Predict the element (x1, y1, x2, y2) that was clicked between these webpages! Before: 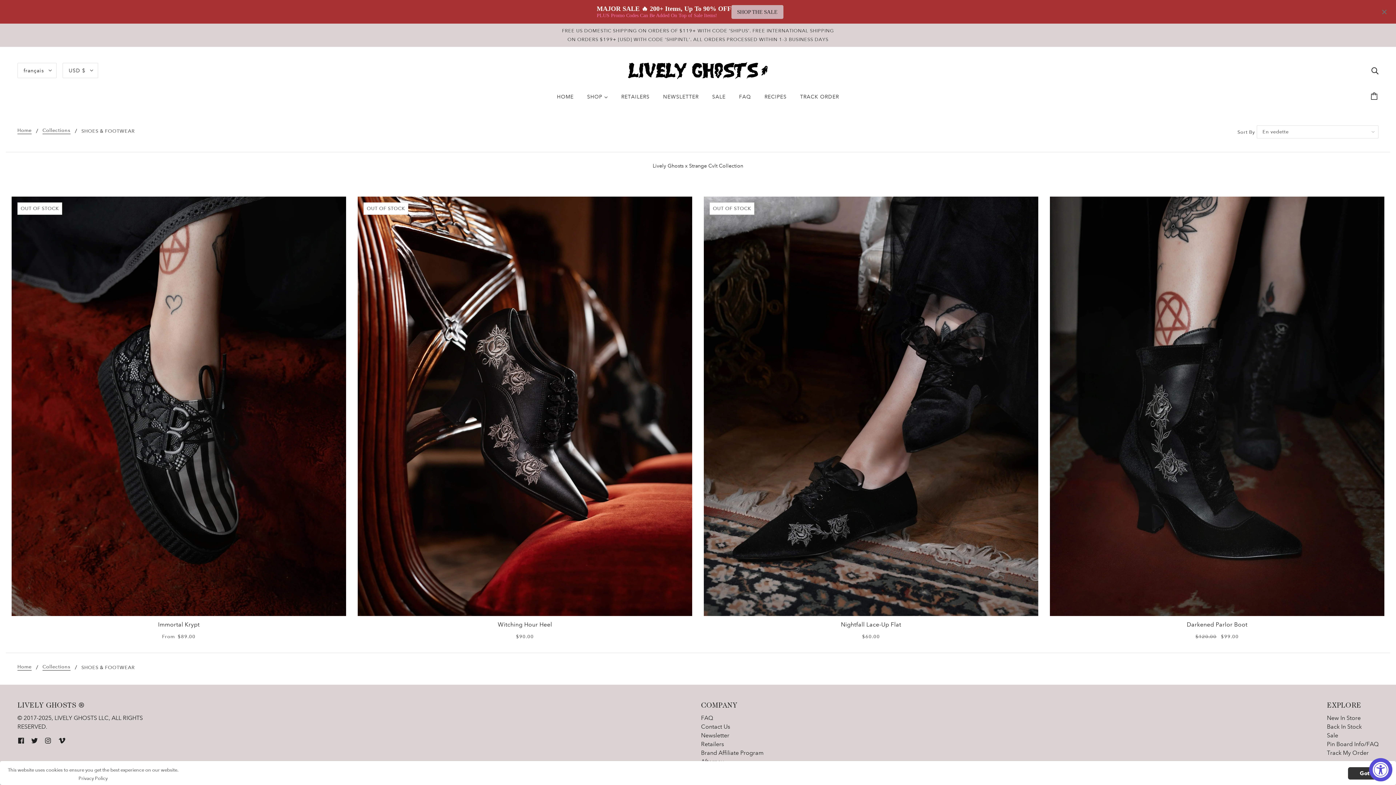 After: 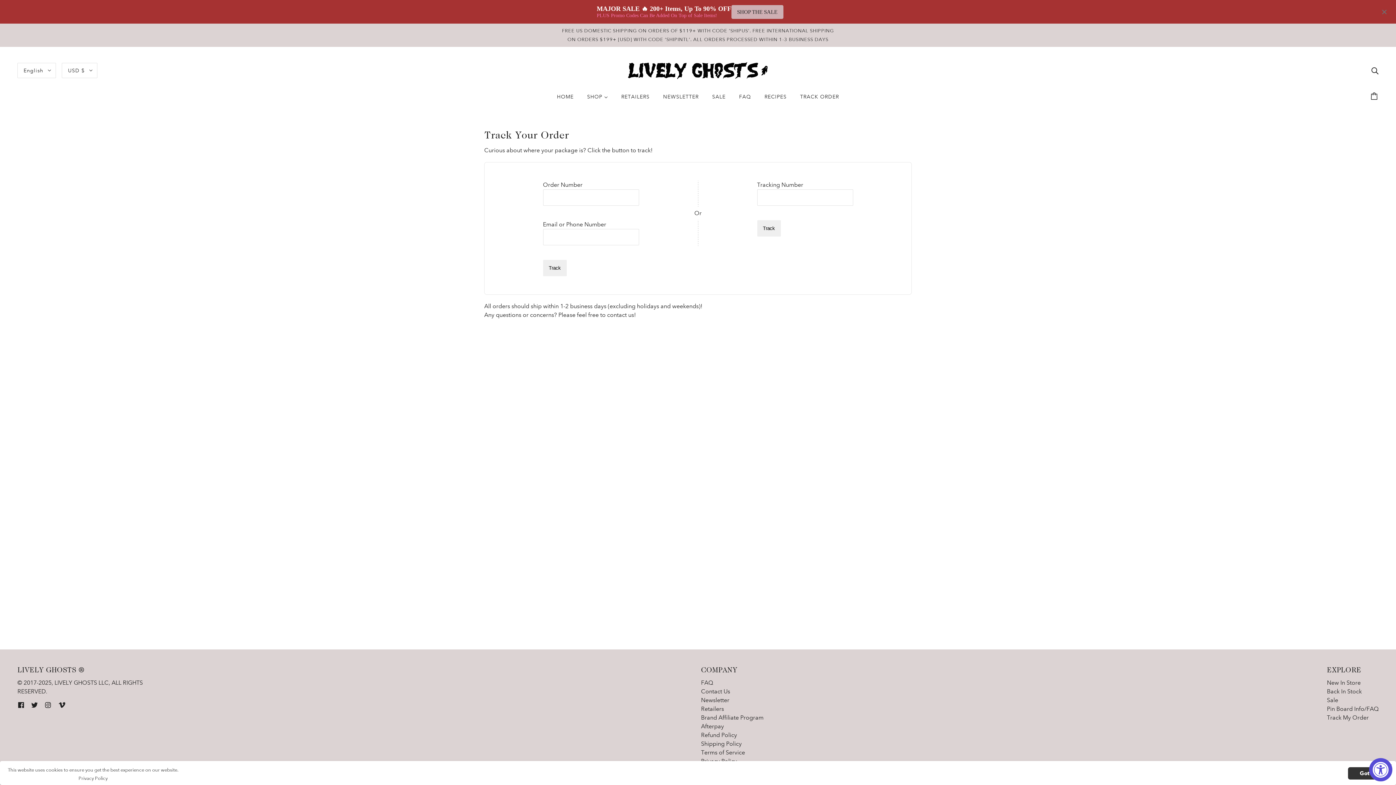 Action: bbox: (1327, 749, 1369, 756) label: Track My Order